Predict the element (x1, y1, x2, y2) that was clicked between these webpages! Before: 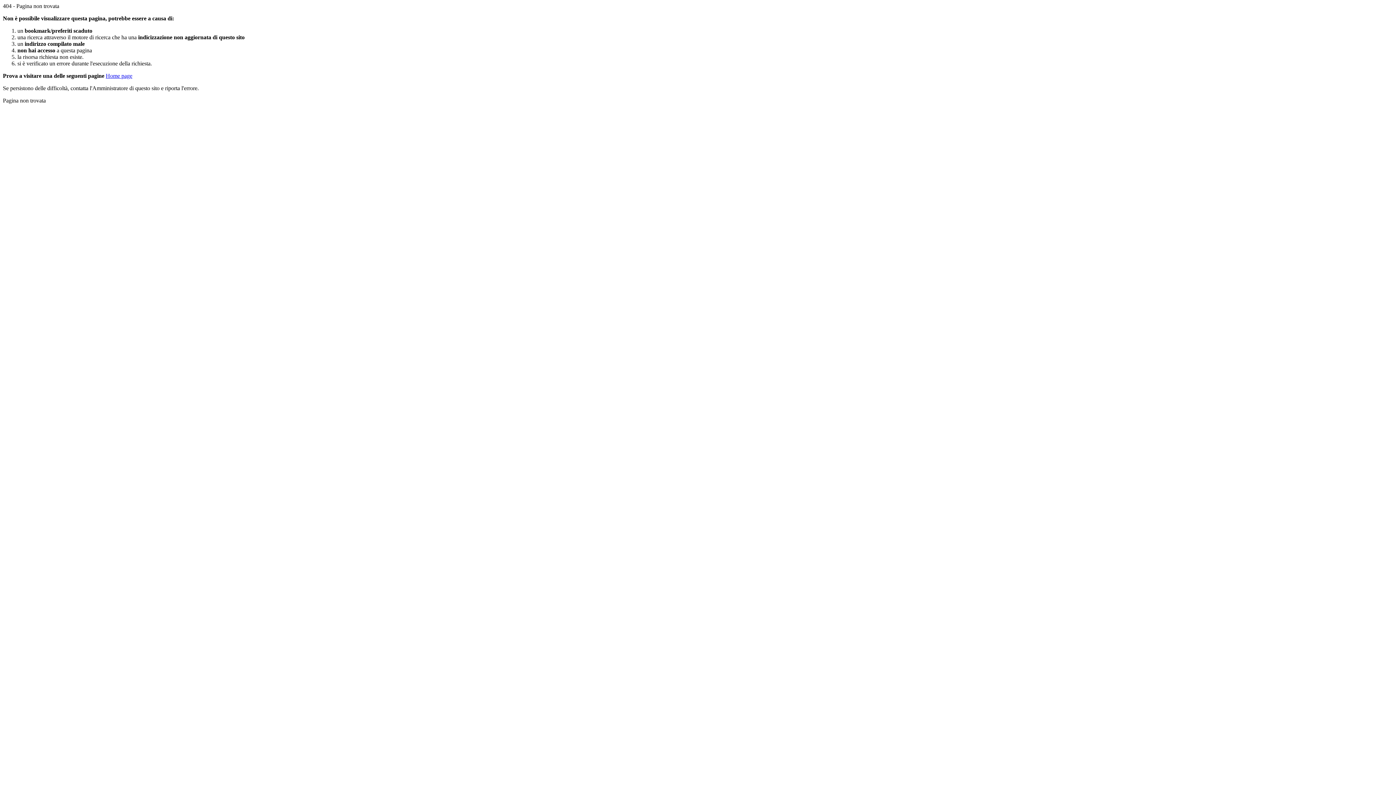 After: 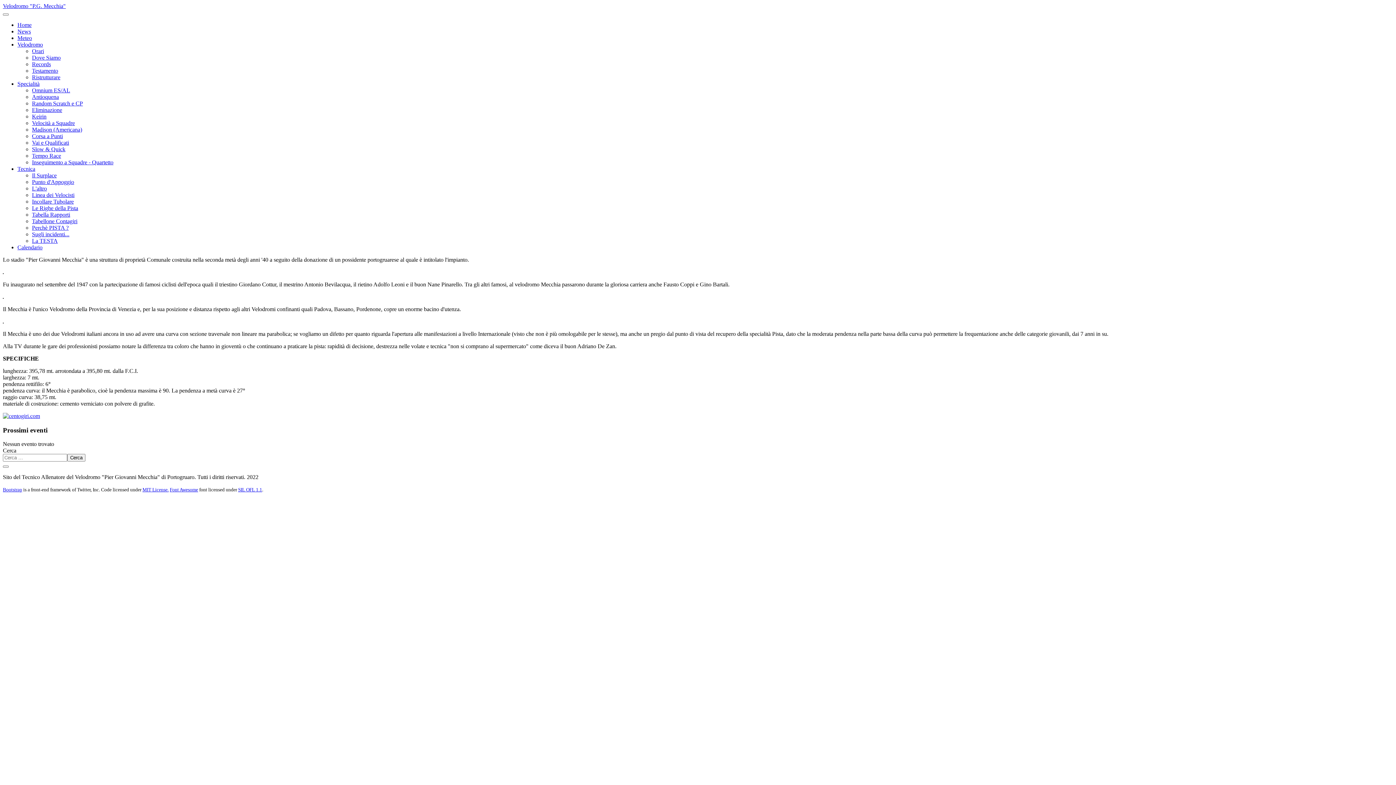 Action: bbox: (105, 72, 132, 78) label: Home page